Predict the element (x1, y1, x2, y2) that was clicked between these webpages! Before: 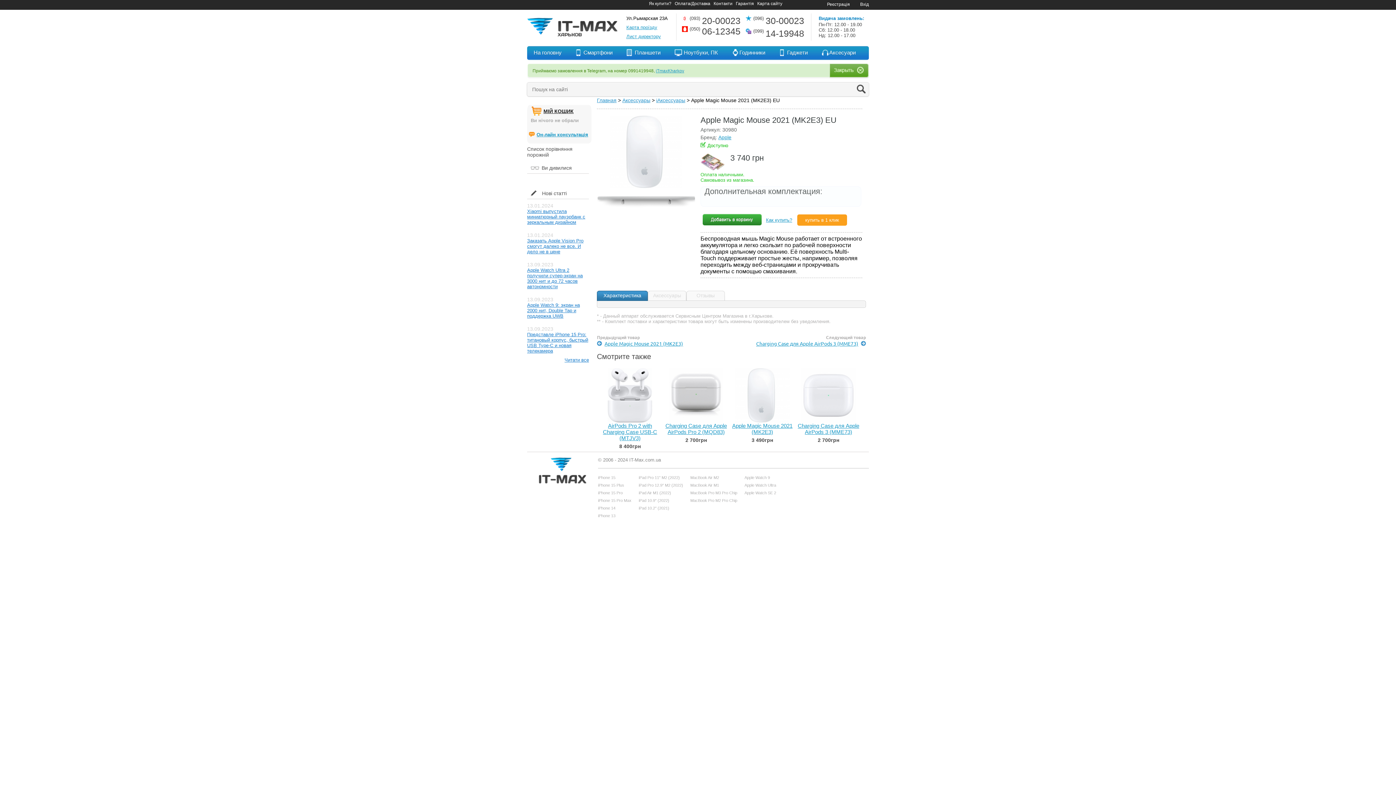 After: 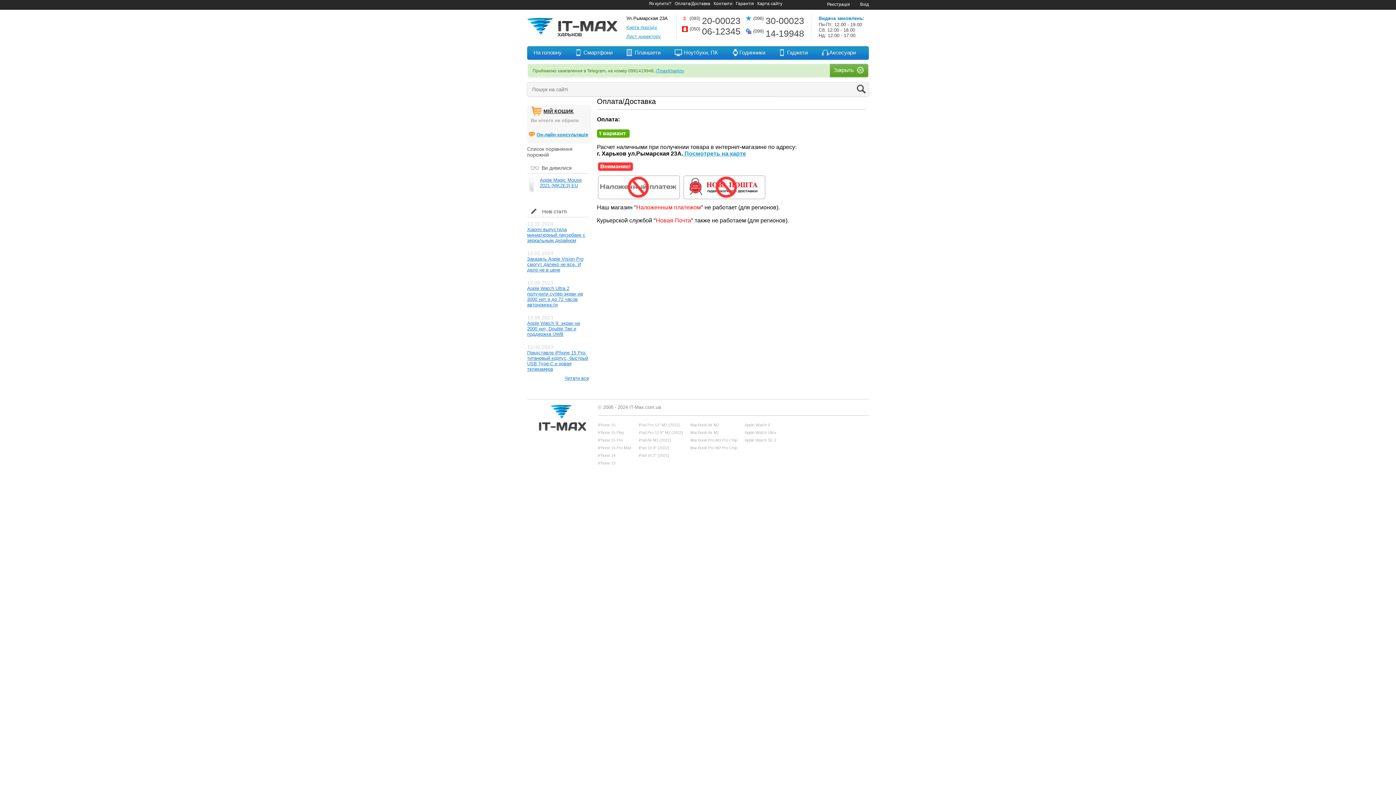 Action: bbox: (674, 1, 710, 6) label: Оплата/Доставка